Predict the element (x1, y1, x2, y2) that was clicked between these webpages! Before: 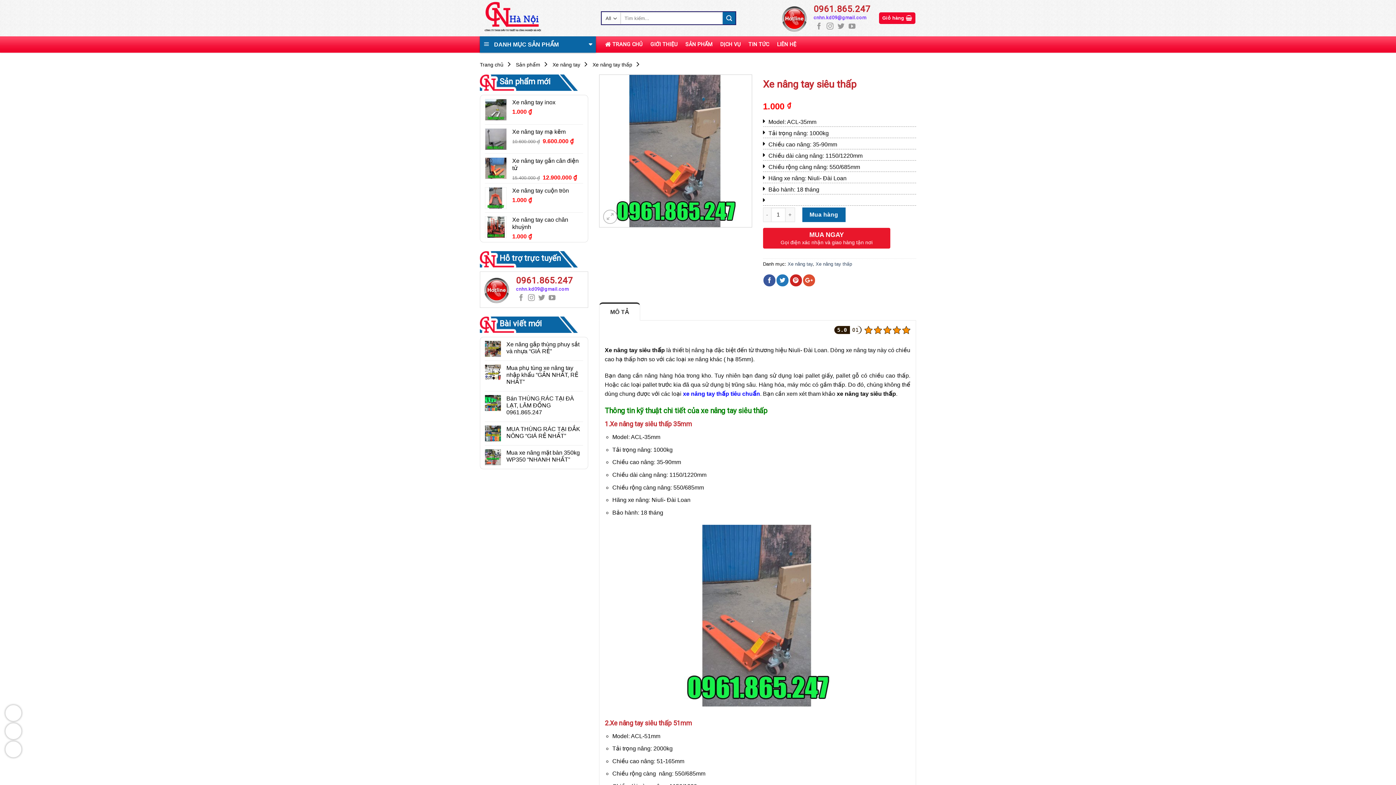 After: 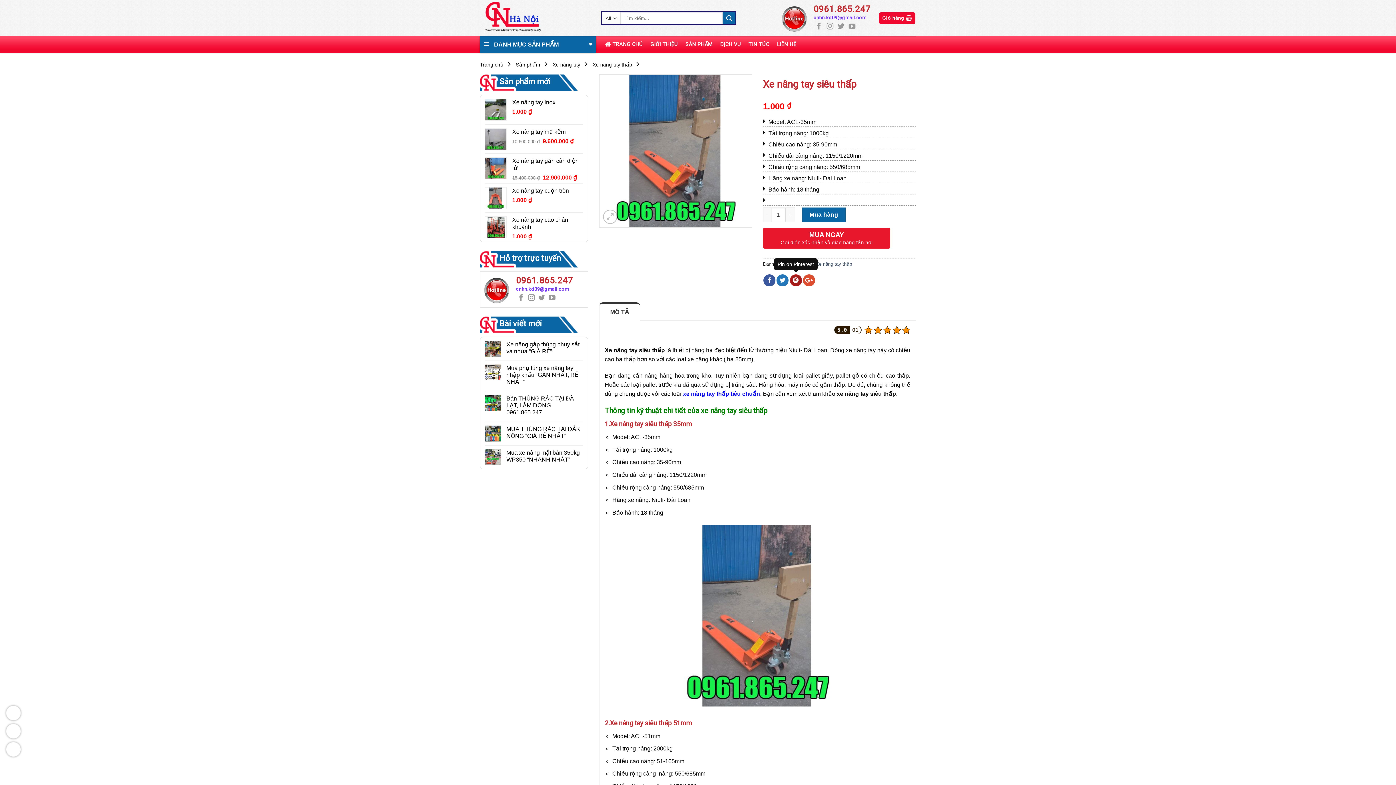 Action: bbox: (790, 274, 802, 286)